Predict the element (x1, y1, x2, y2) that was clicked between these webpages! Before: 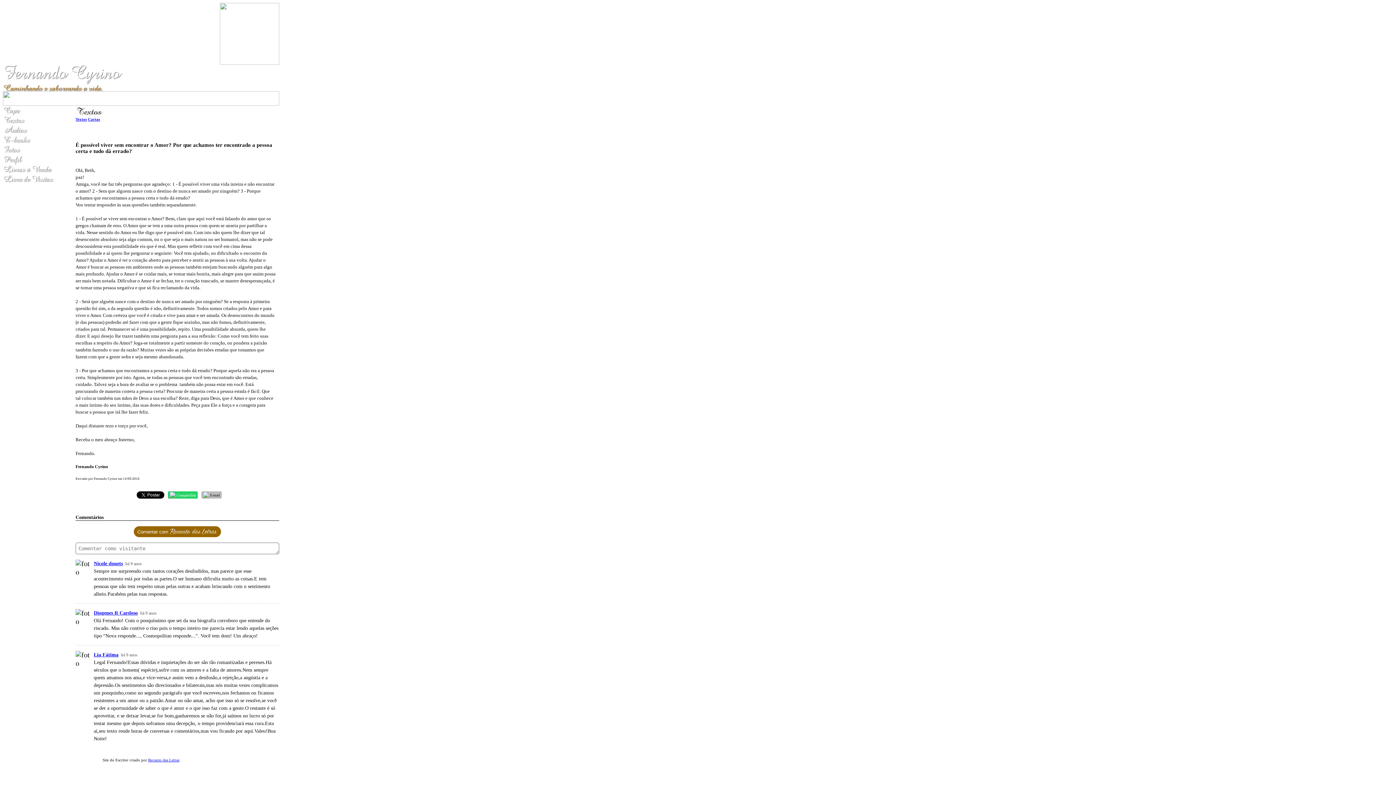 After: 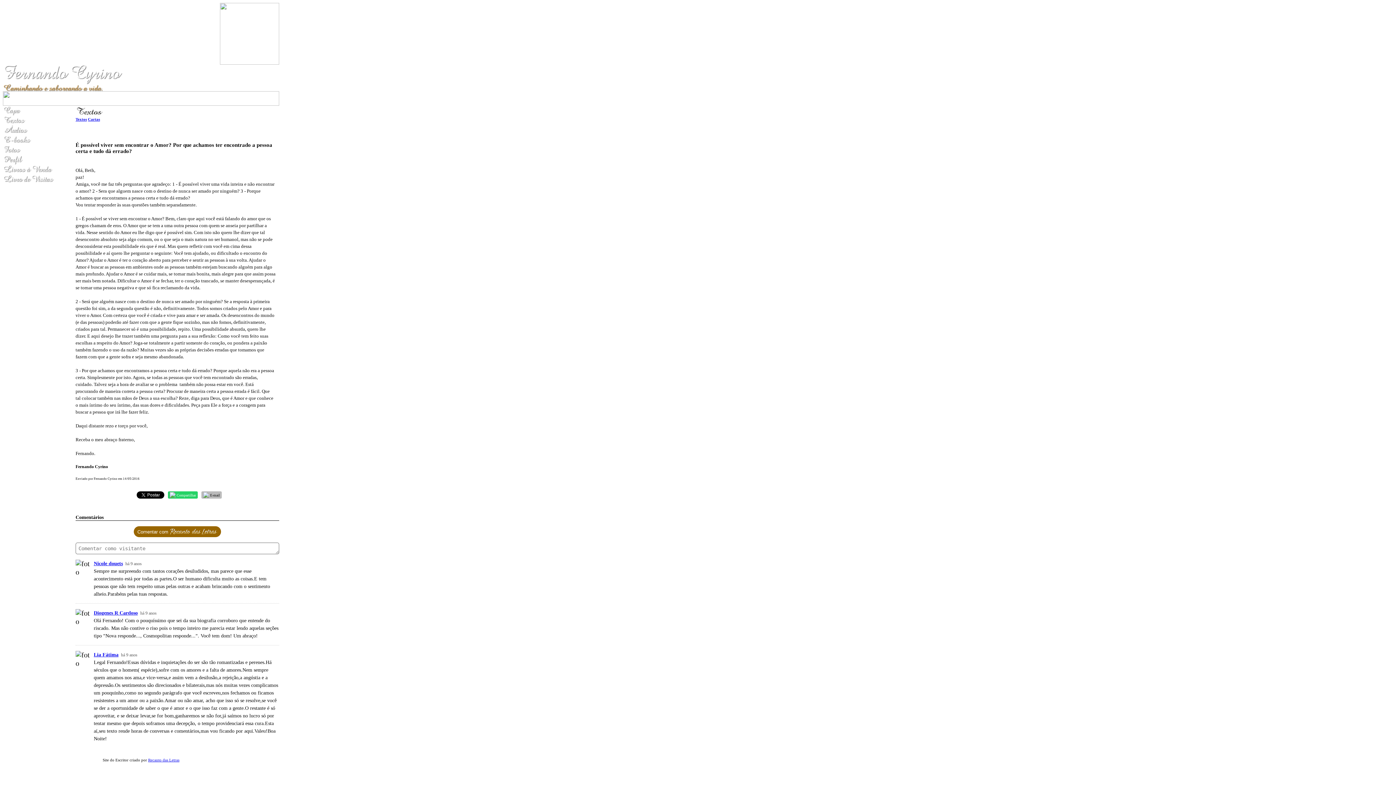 Action: bbox: (93, 651, 121, 658) label: Lia Fátima